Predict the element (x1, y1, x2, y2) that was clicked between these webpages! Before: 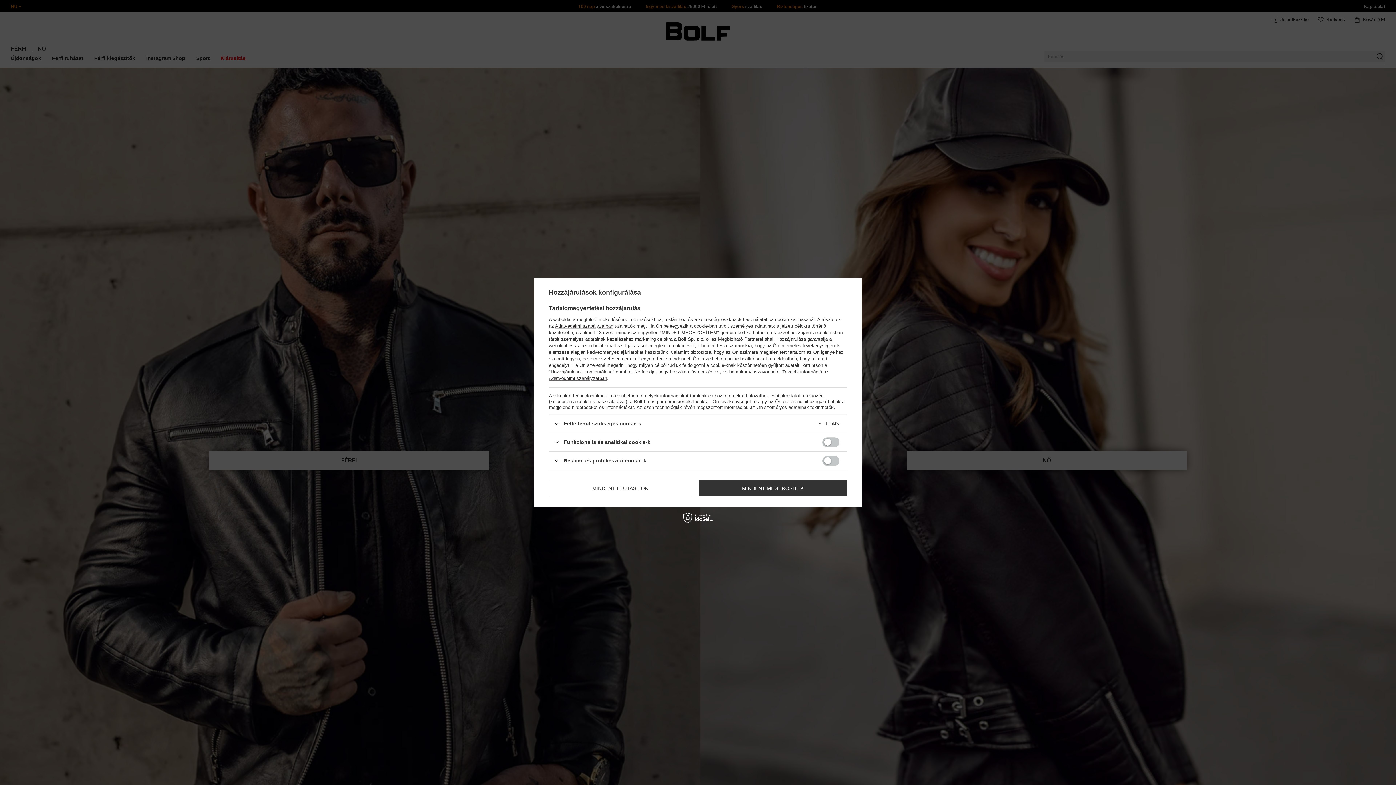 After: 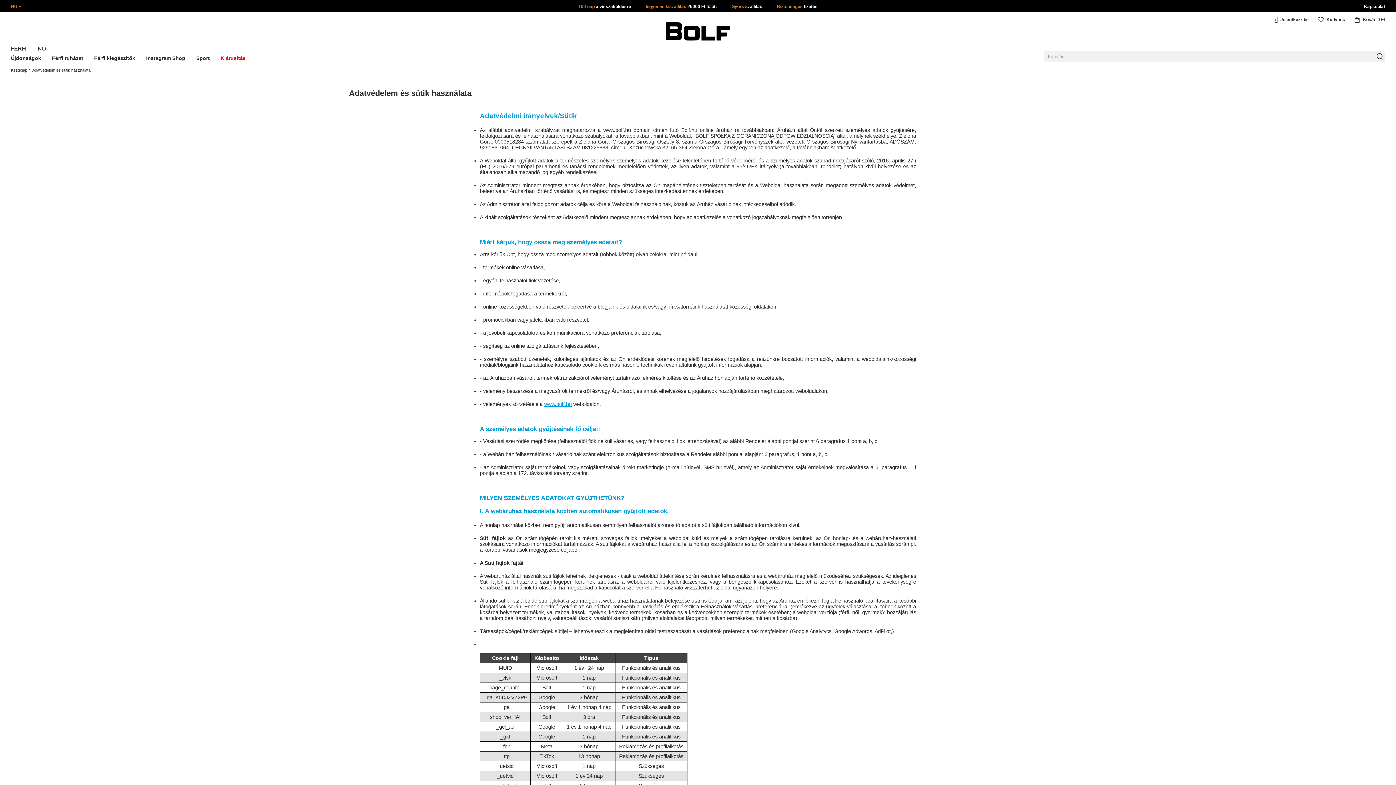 Action: bbox: (555, 323, 613, 328) label: Adatvédelmi szabályzatban